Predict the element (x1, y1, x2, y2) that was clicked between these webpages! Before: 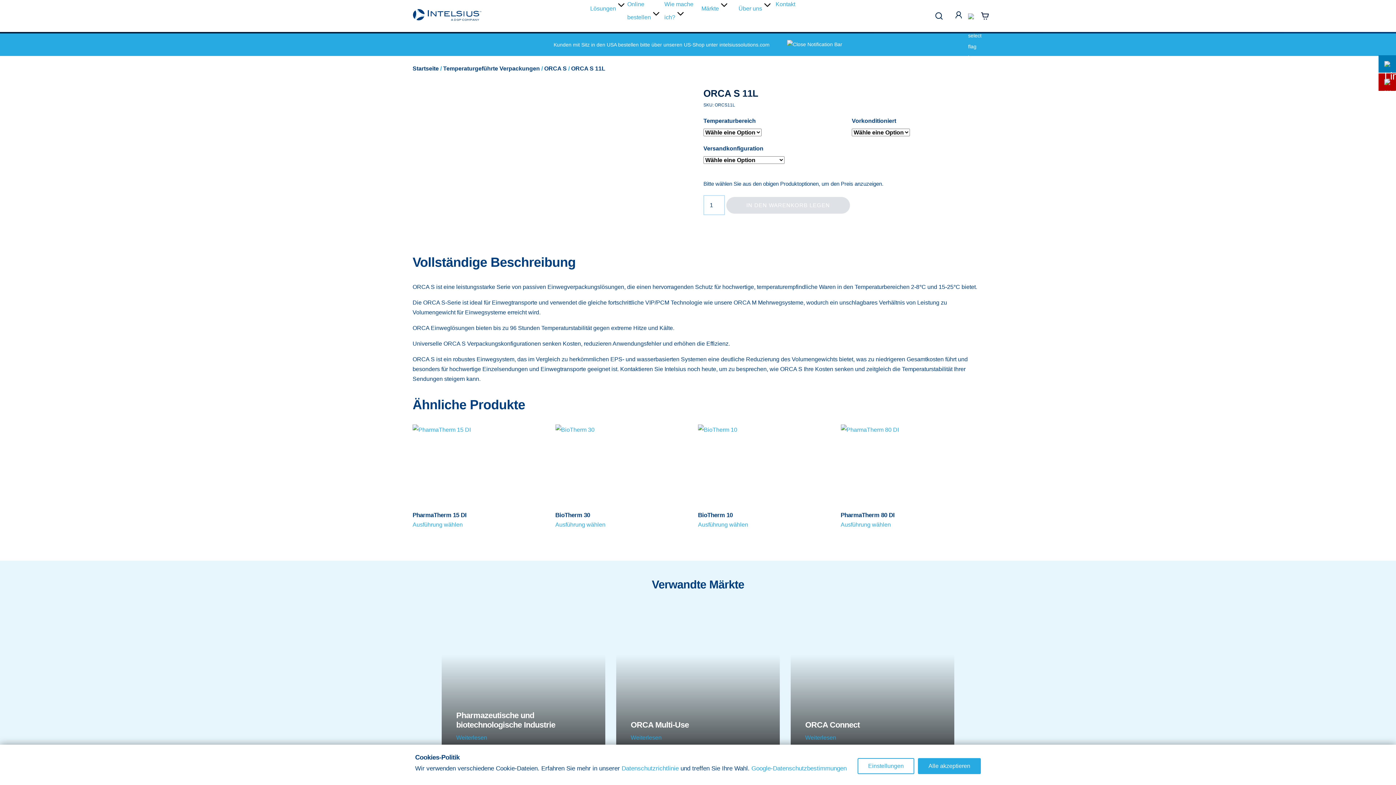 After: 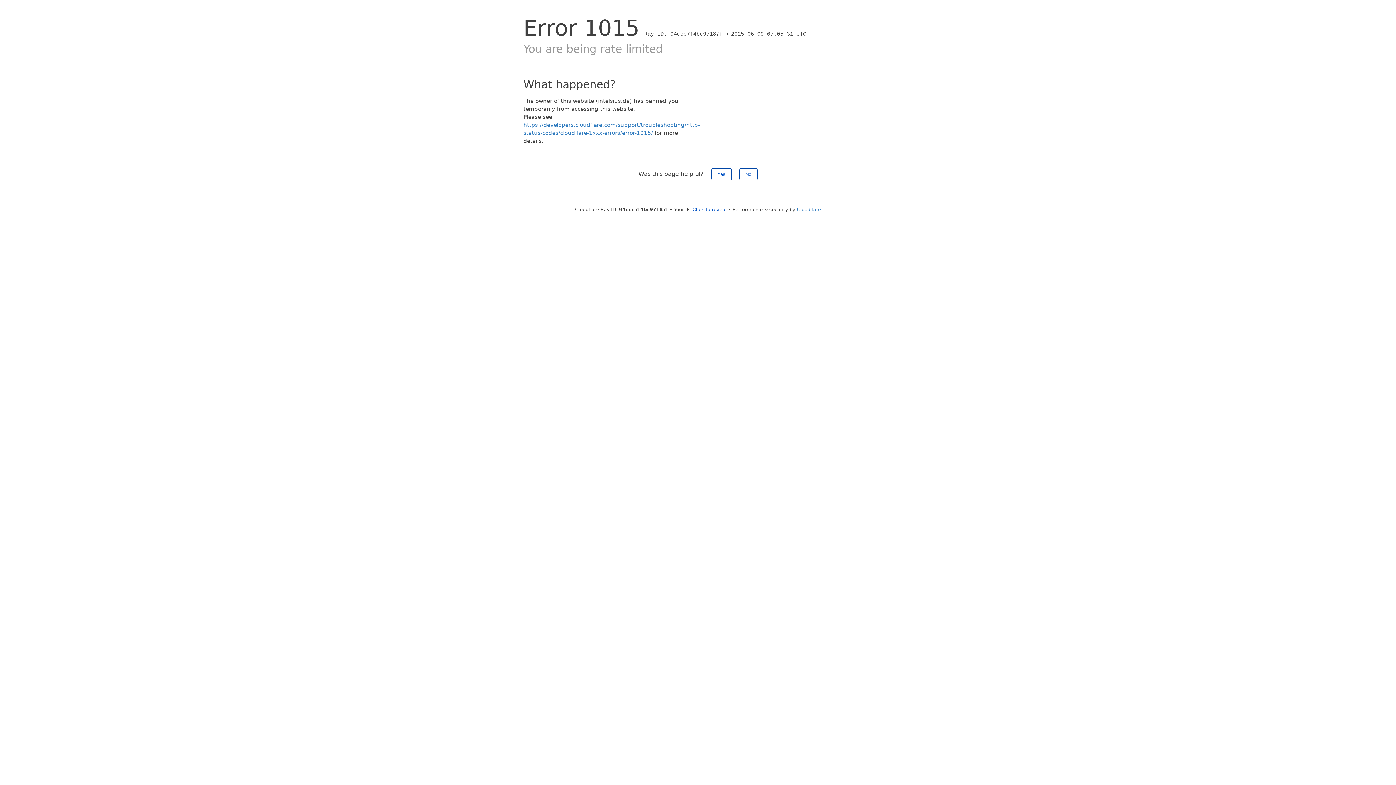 Action: bbox: (981, 12, 989, 19)